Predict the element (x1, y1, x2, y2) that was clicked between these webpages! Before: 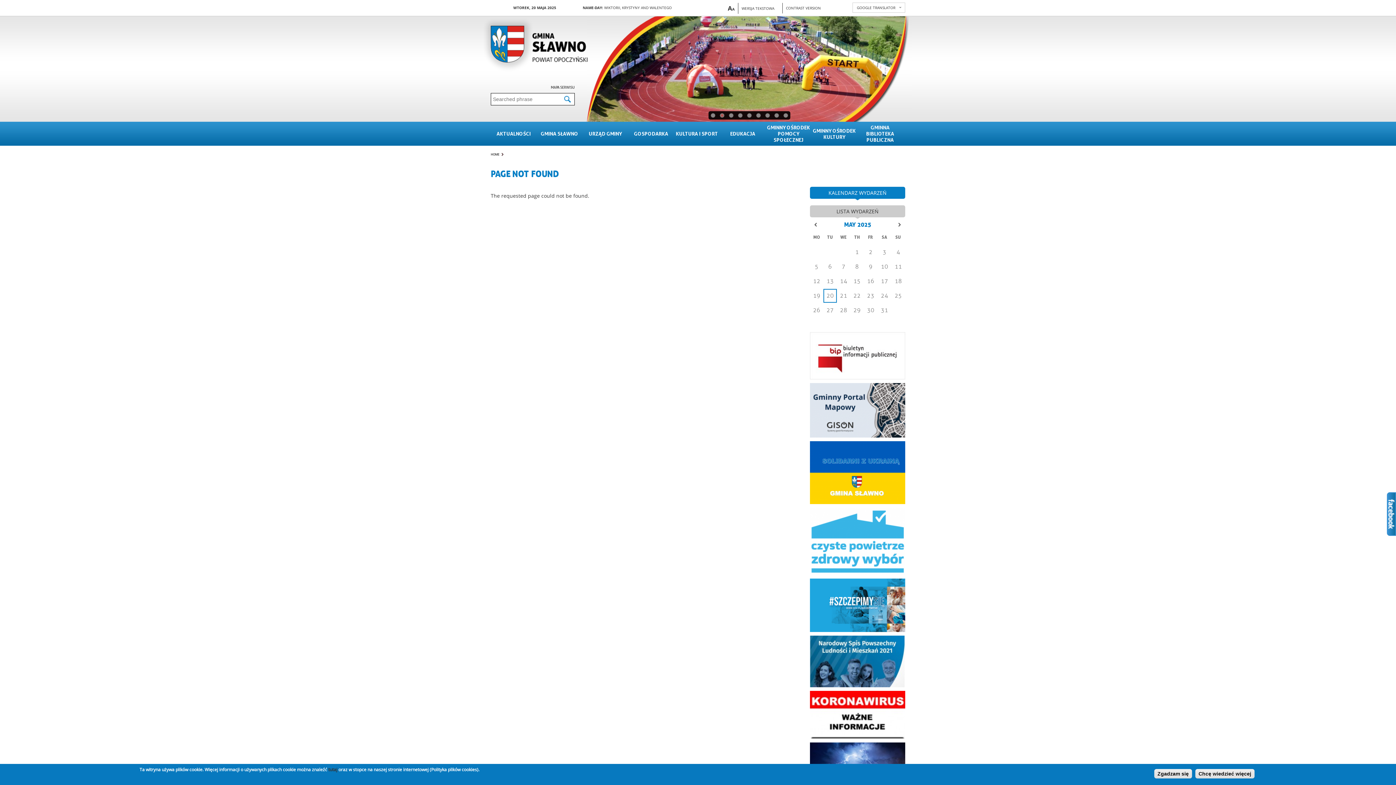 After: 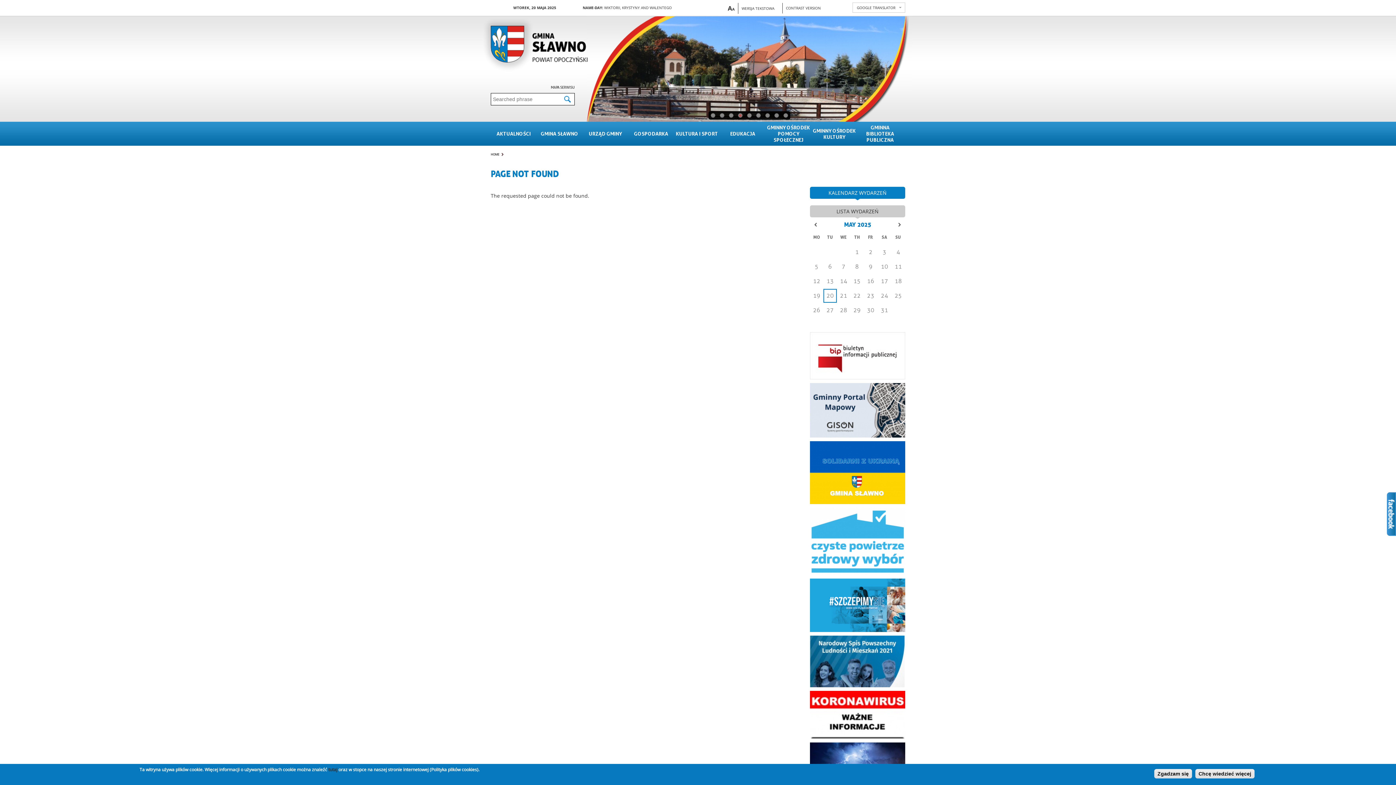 Action: label: 4 bbox: (738, 112, 742, 117)